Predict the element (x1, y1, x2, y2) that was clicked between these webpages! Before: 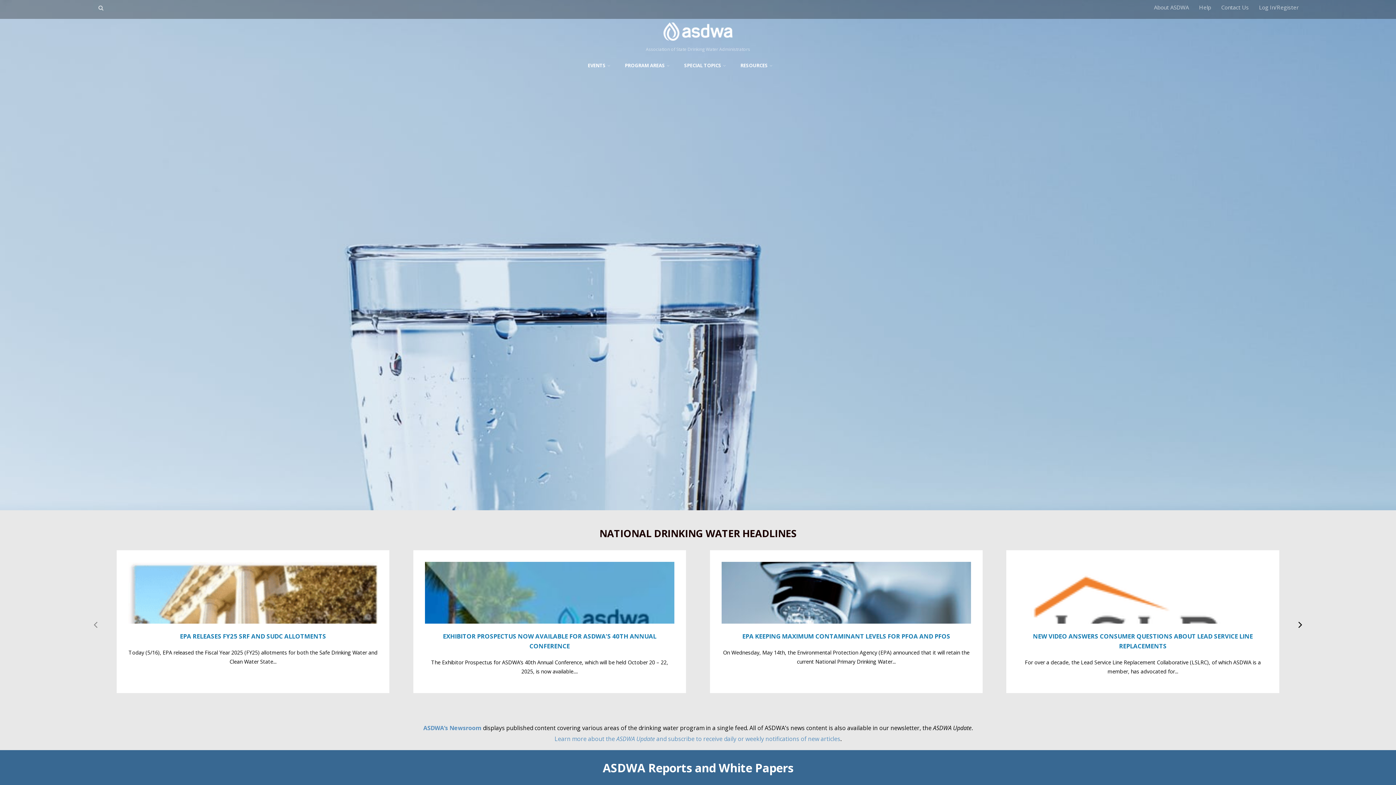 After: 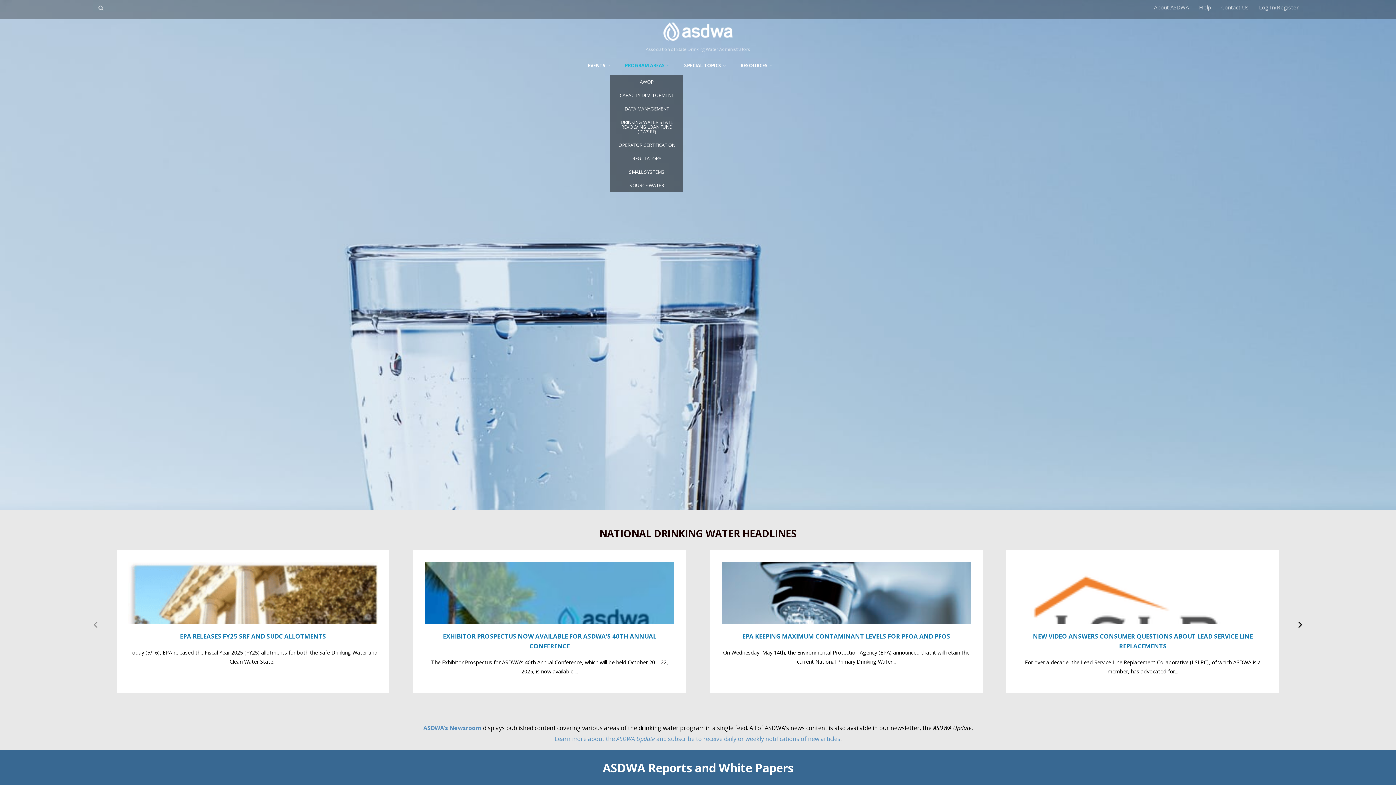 Action: bbox: (617, 56, 677, 75) label: PROGRAM AREAS